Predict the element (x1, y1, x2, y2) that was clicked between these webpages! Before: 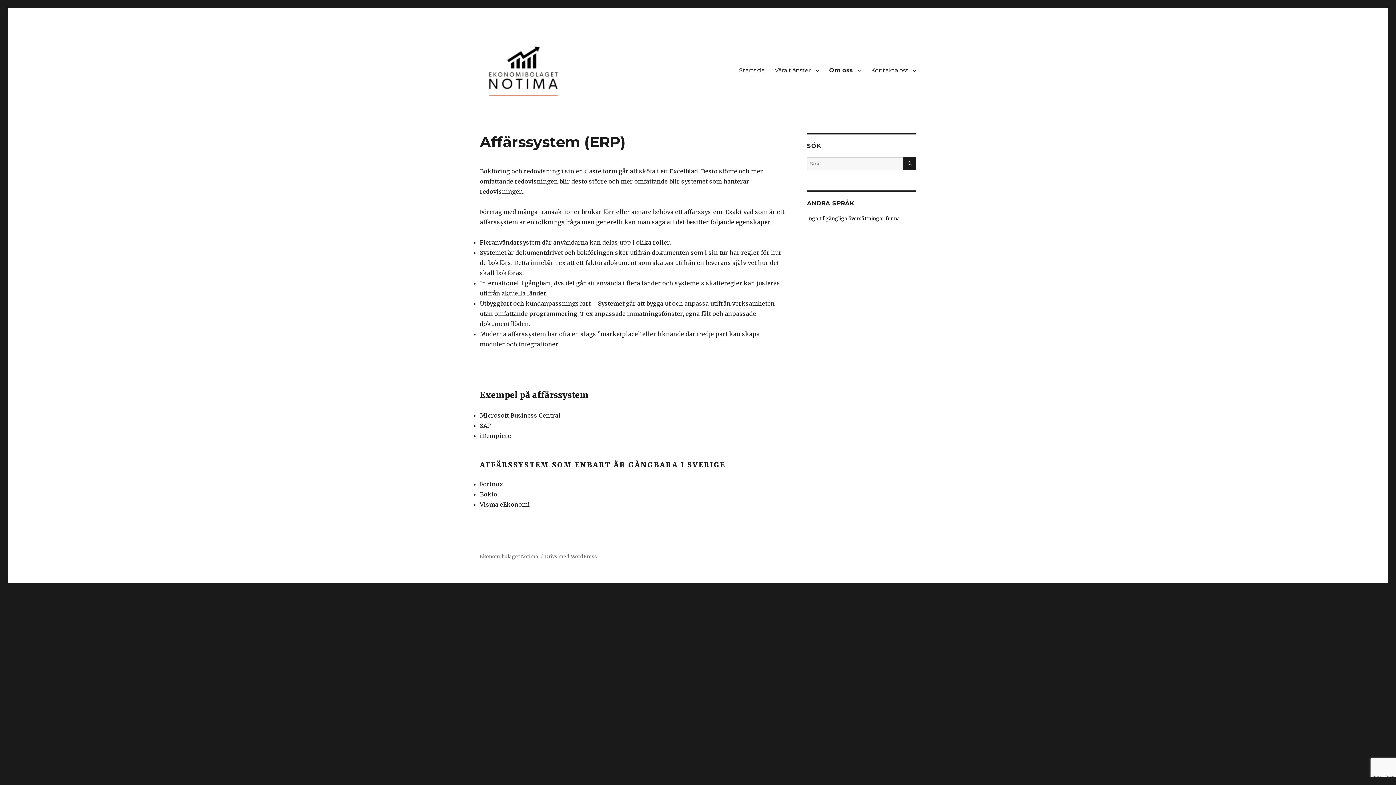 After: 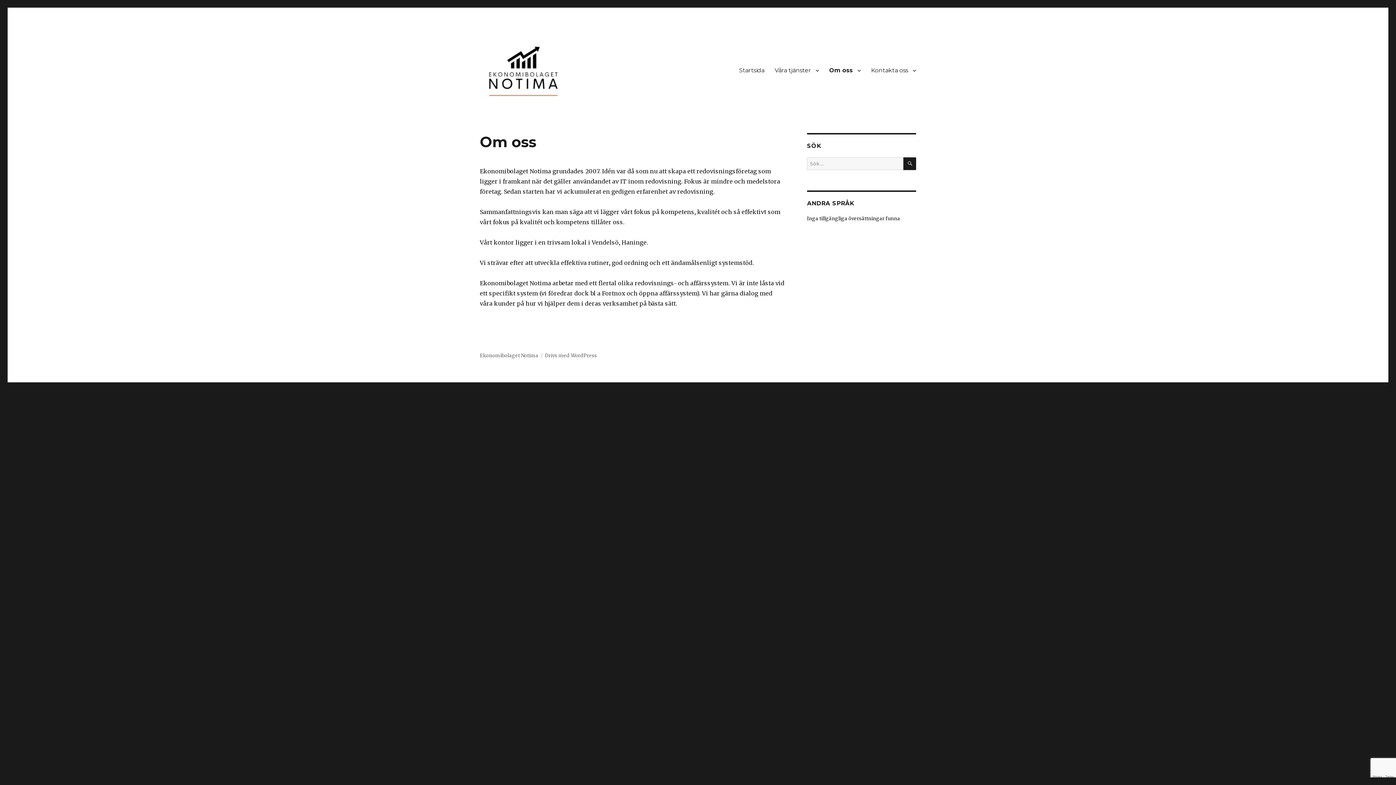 Action: label: Om oss bbox: (824, 62, 866, 78)